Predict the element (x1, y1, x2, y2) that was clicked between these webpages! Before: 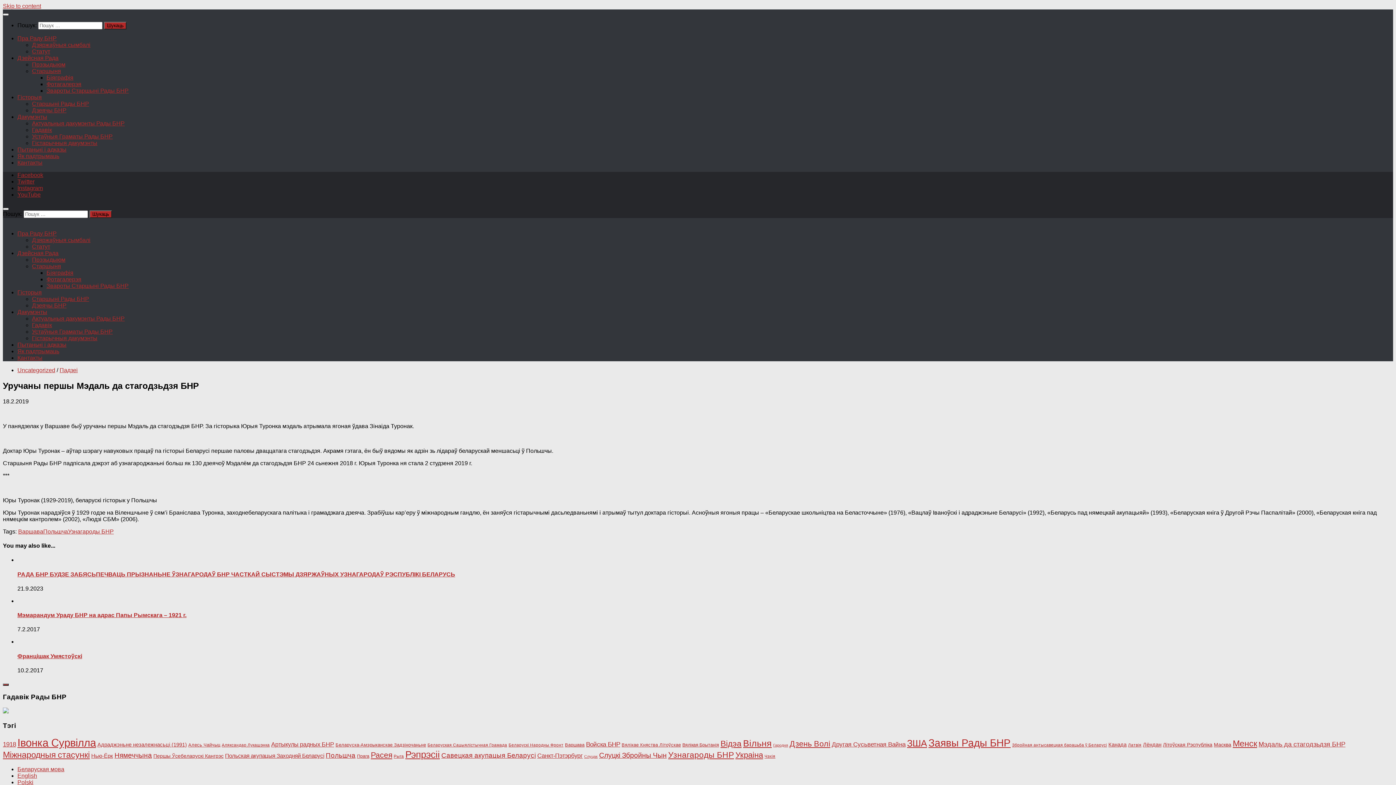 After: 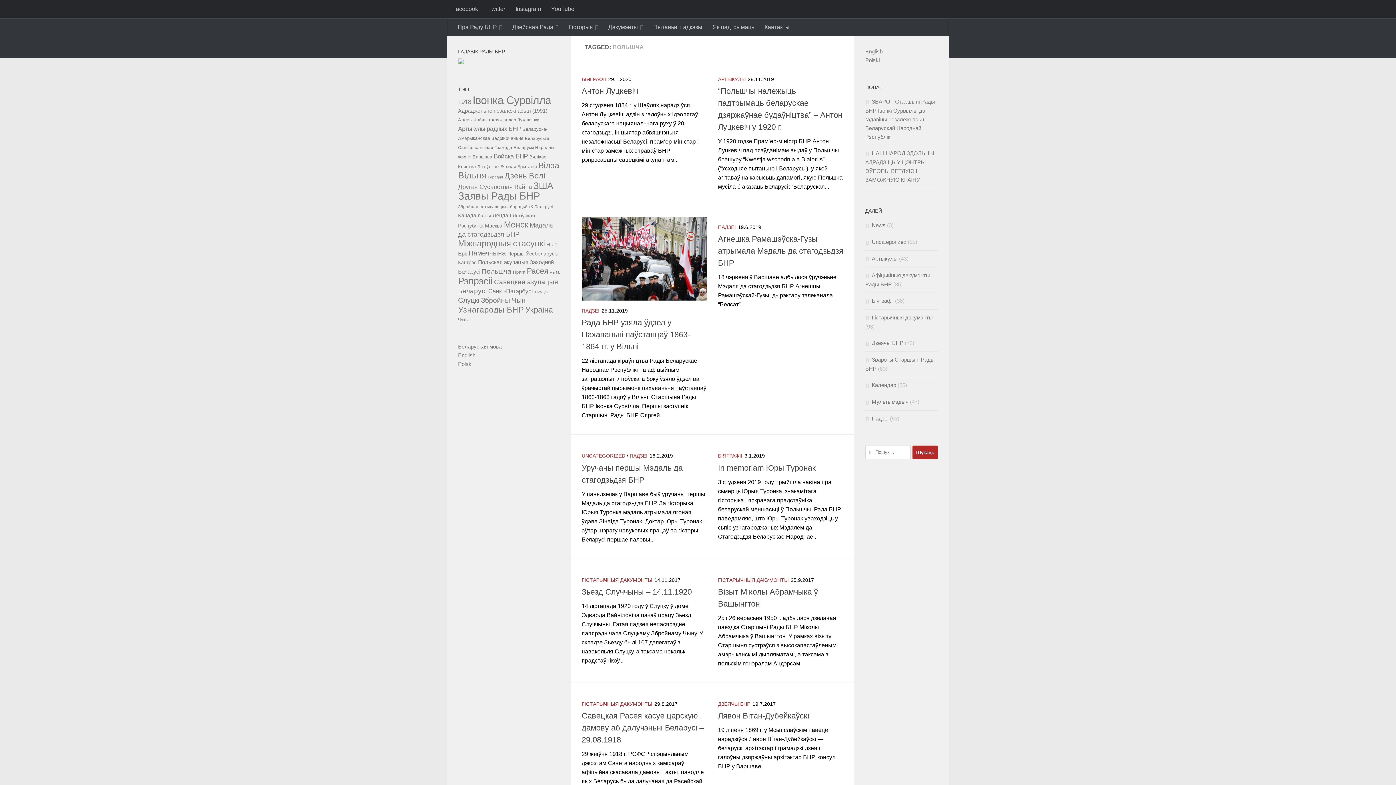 Action: label: Польшча bbox: (43, 528, 68, 534)